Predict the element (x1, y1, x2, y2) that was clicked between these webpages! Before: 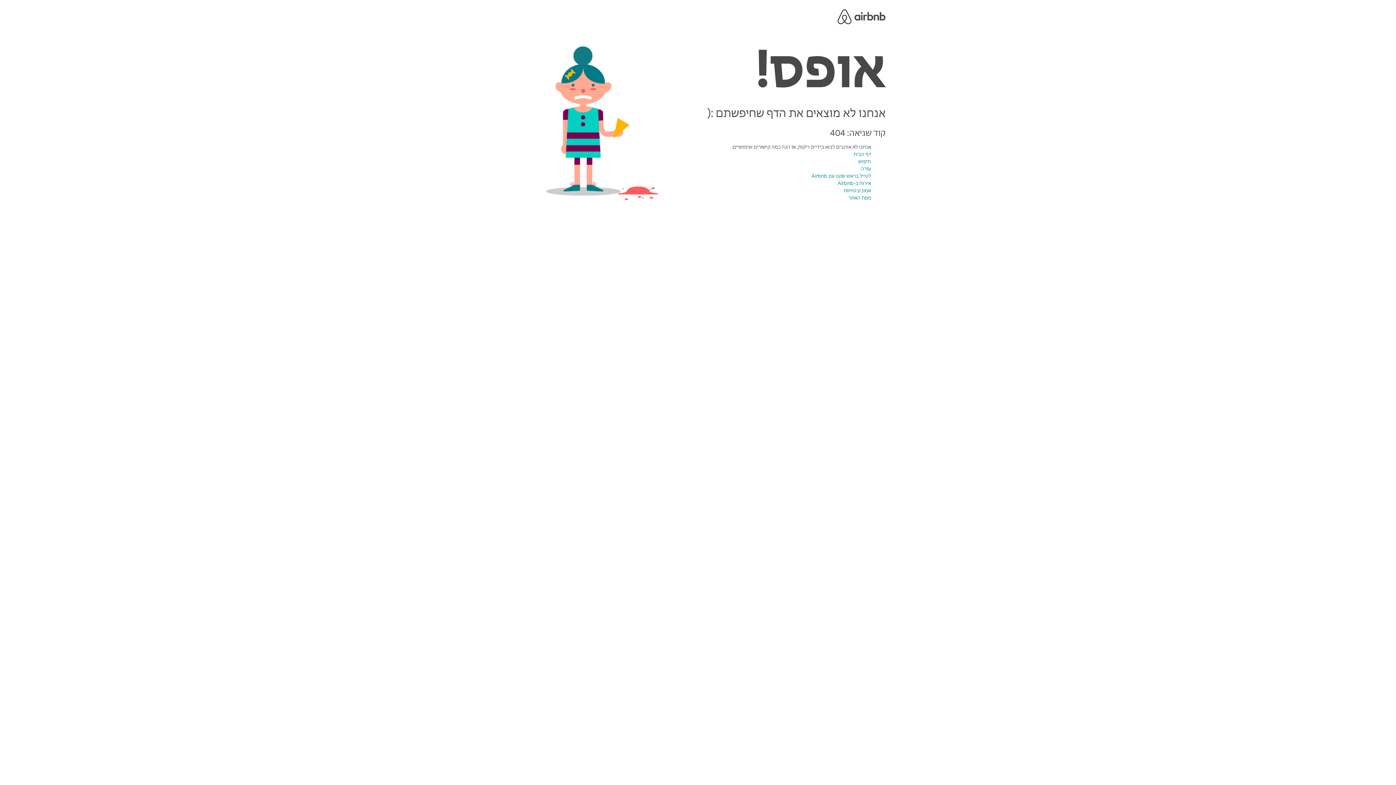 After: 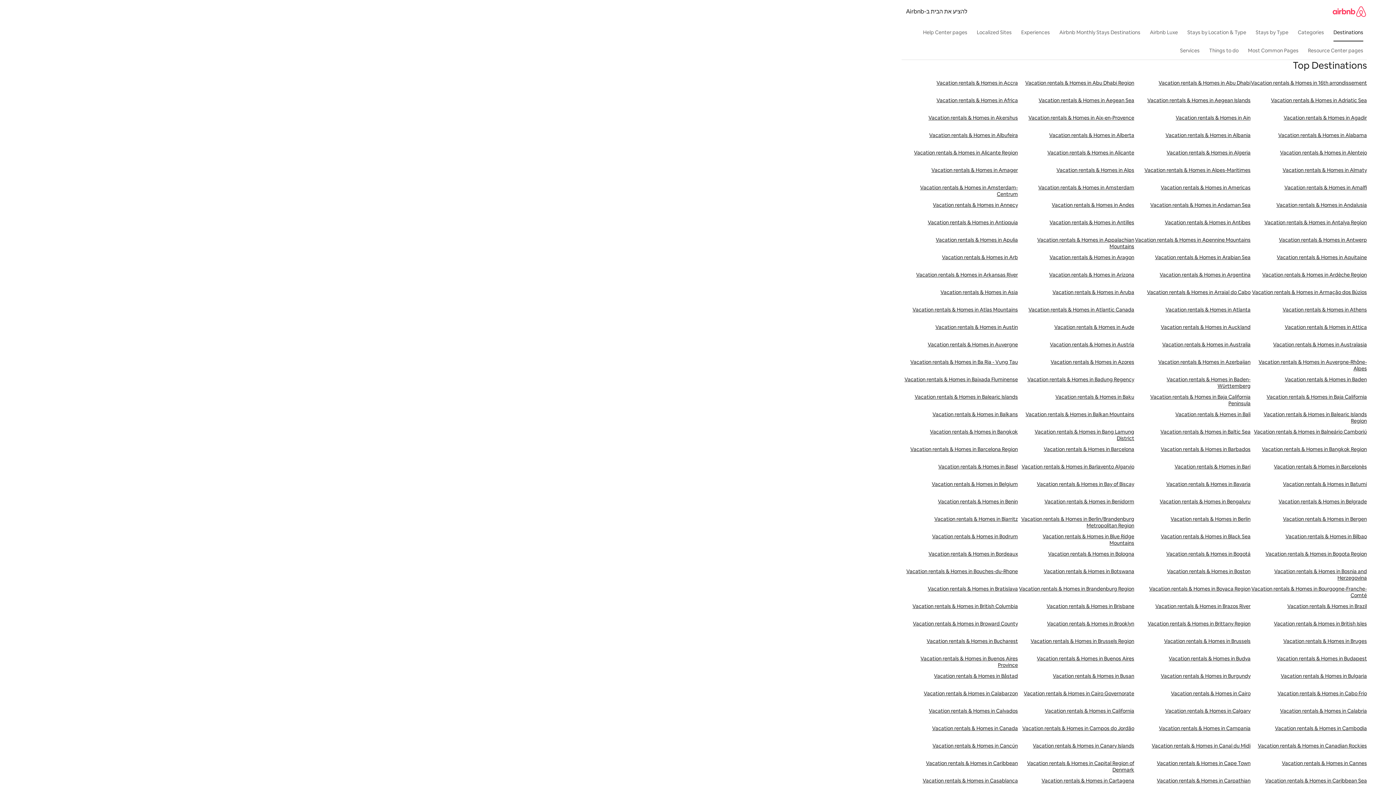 Action: label: מפת האתר bbox: (848, 194, 871, 201)